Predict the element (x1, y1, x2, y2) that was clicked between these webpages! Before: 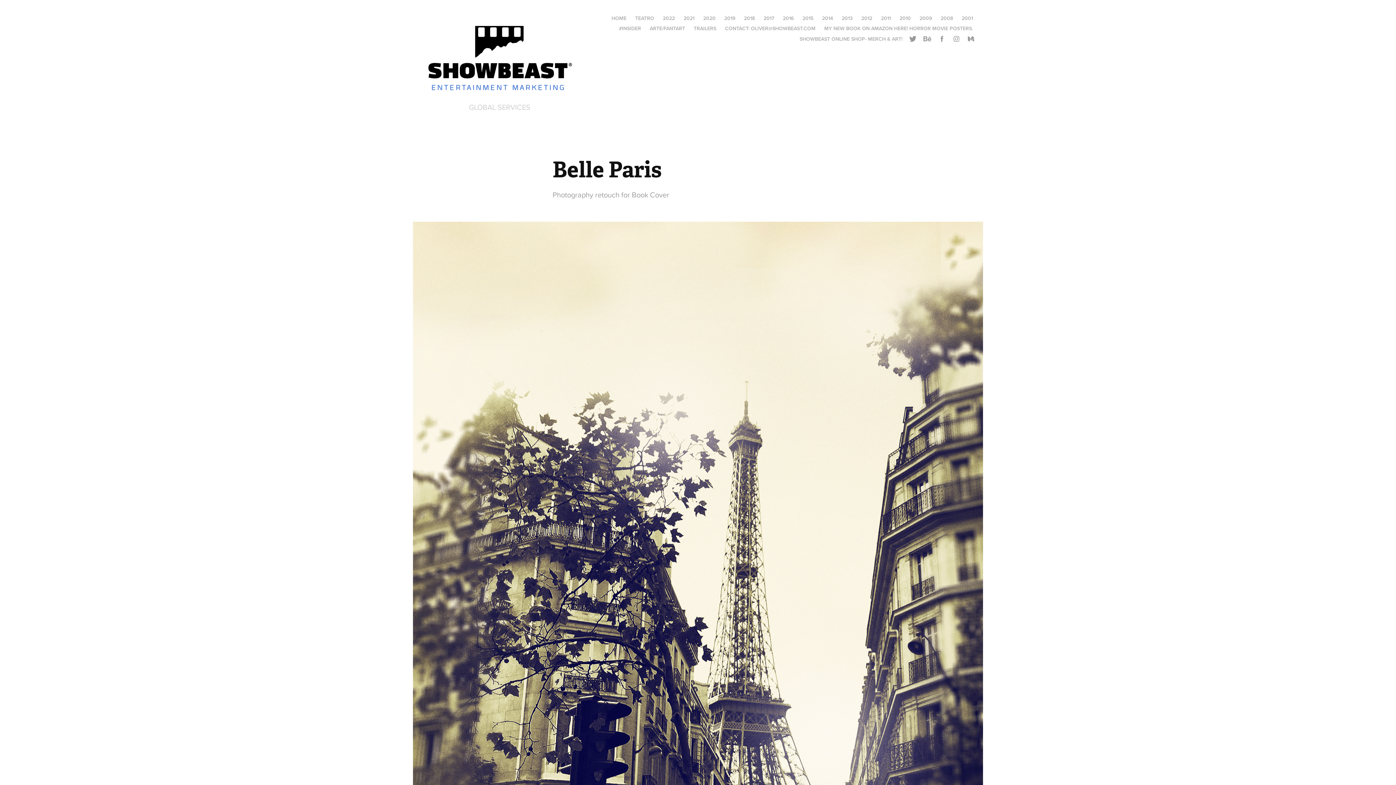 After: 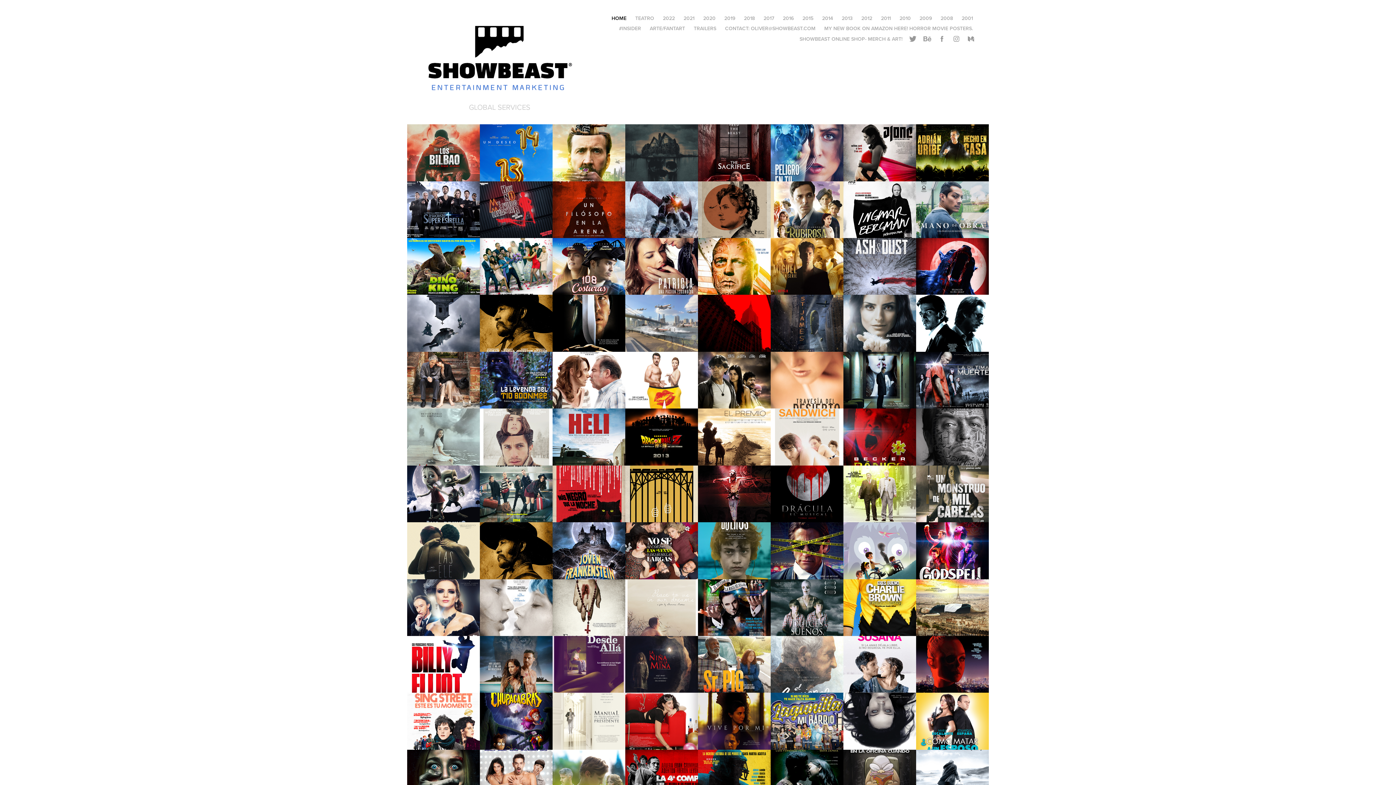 Action: label: GLOBAL SERVICES bbox: (469, 101, 530, 112)